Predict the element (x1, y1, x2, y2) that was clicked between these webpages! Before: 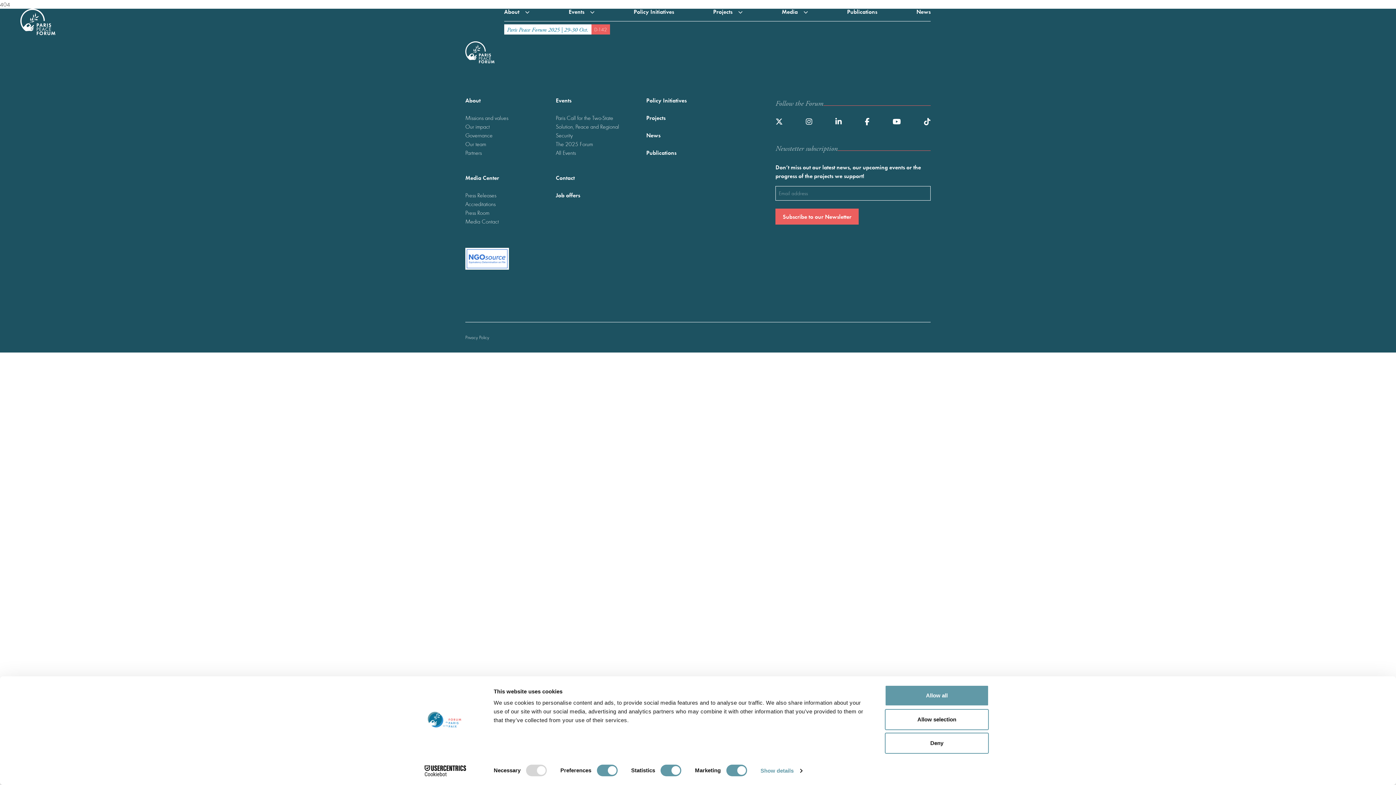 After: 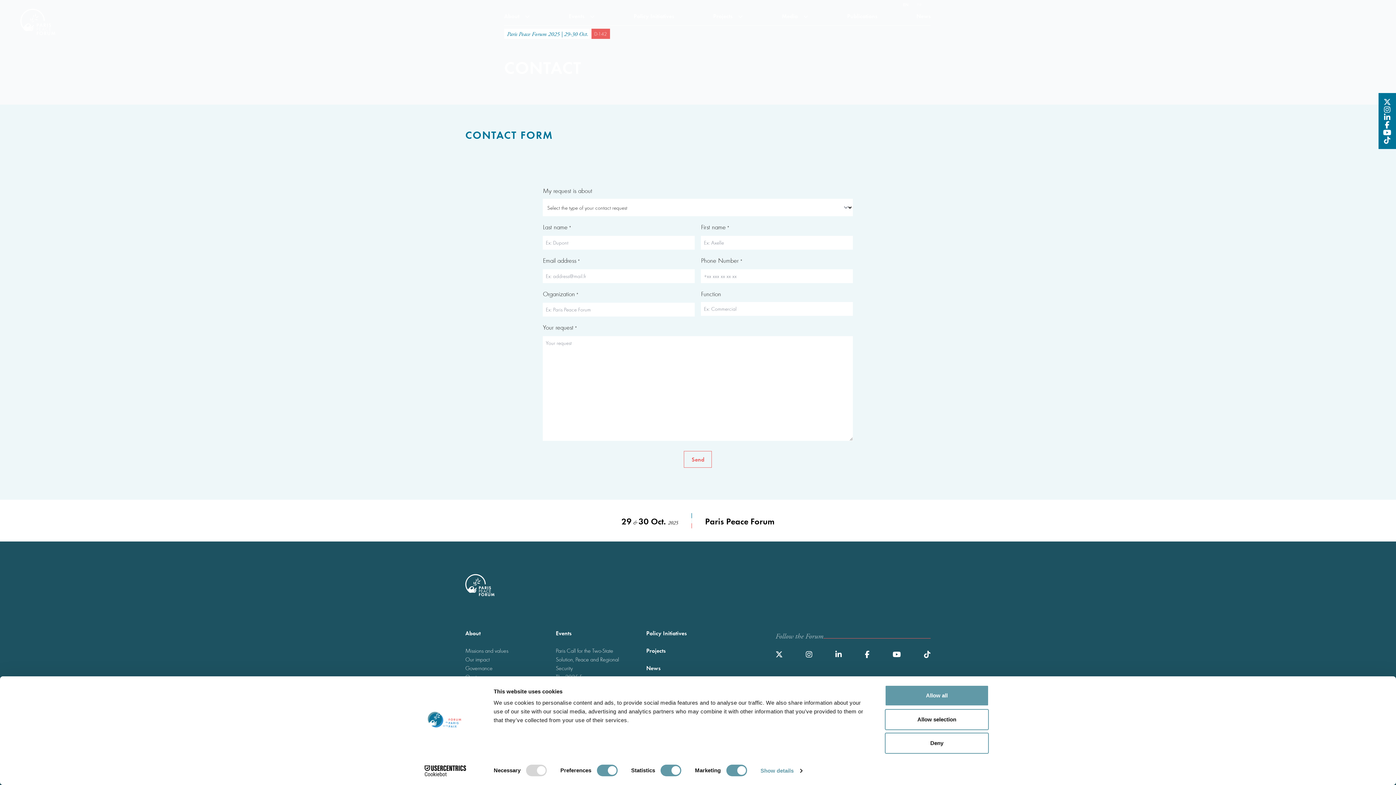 Action: bbox: (555, 173, 628, 182) label: Contact